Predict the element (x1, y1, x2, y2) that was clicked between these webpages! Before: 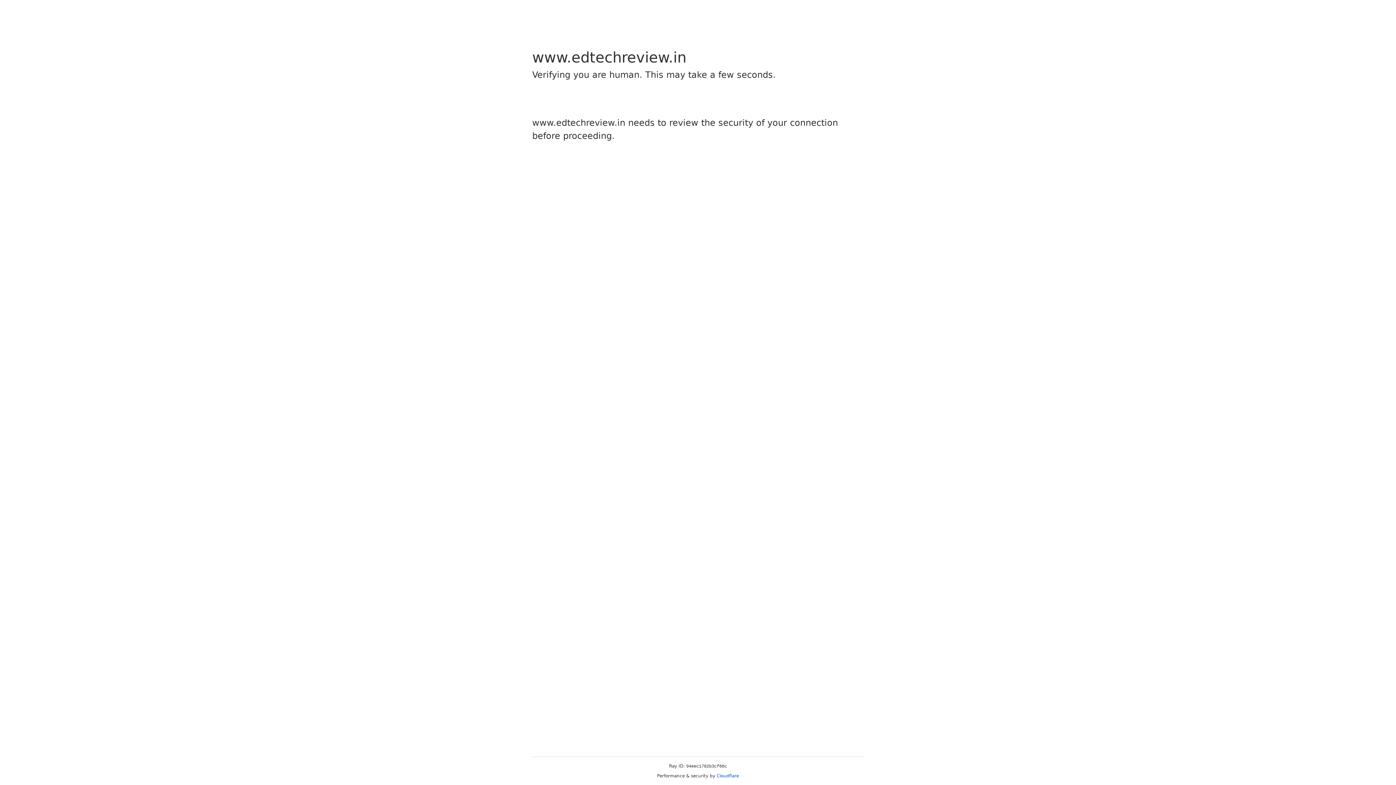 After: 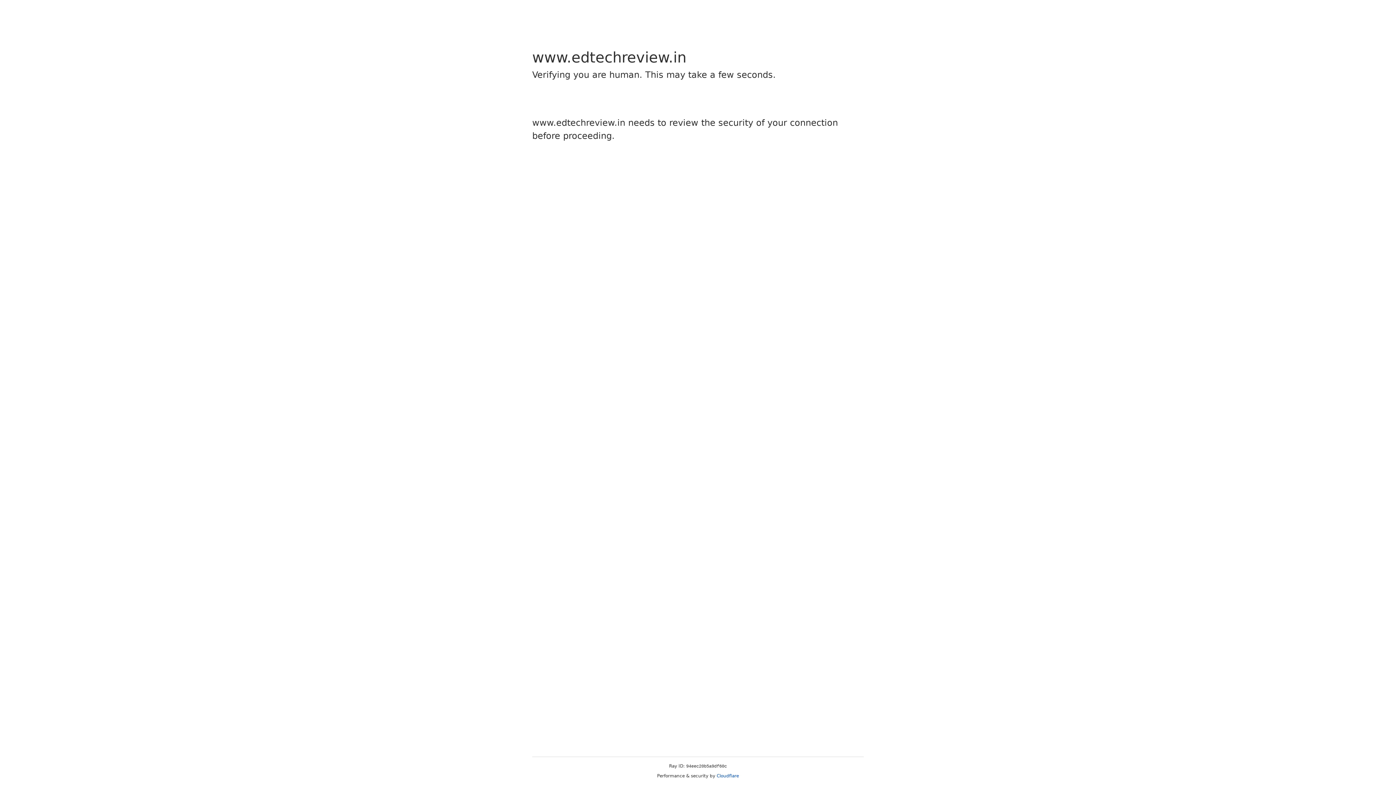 Action: bbox: (716, 773, 739, 778) label: Cloudflare